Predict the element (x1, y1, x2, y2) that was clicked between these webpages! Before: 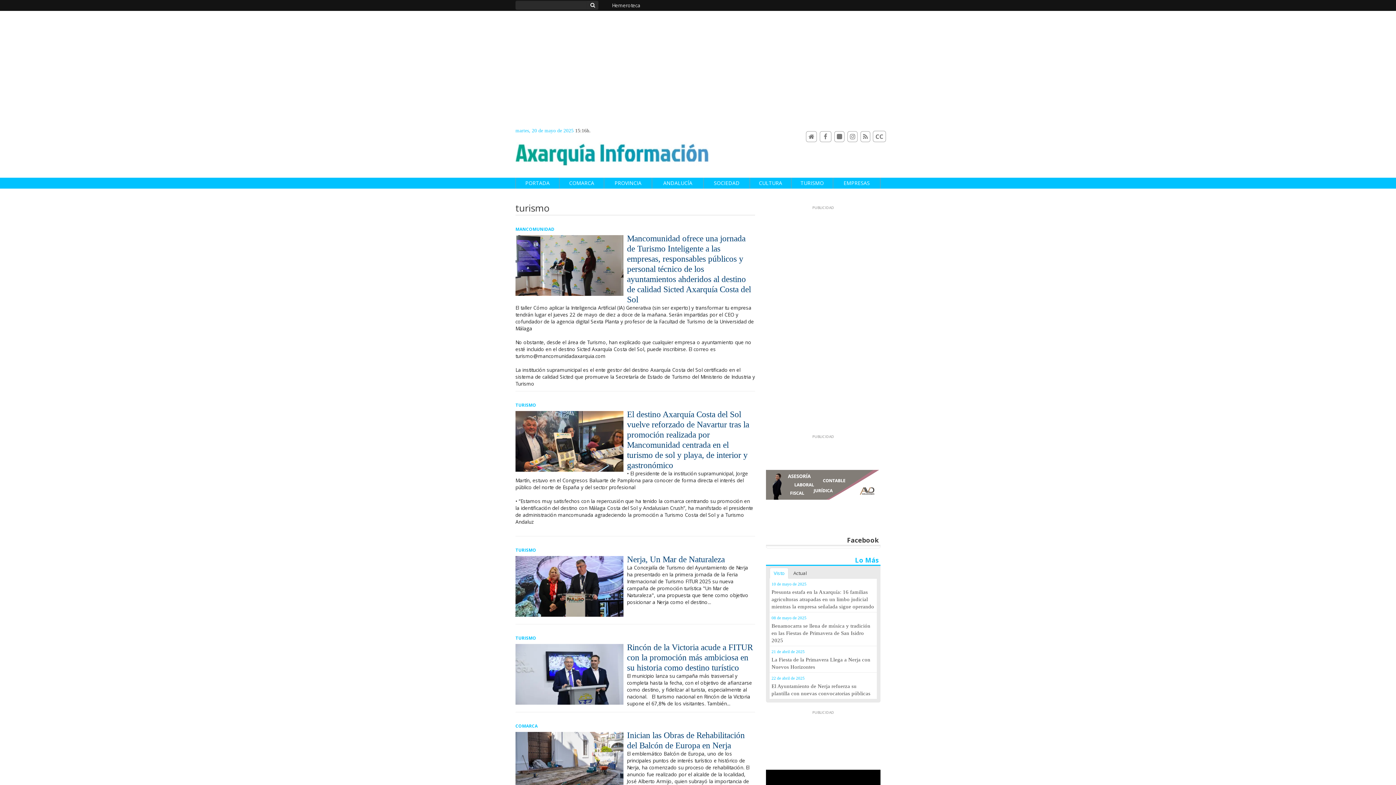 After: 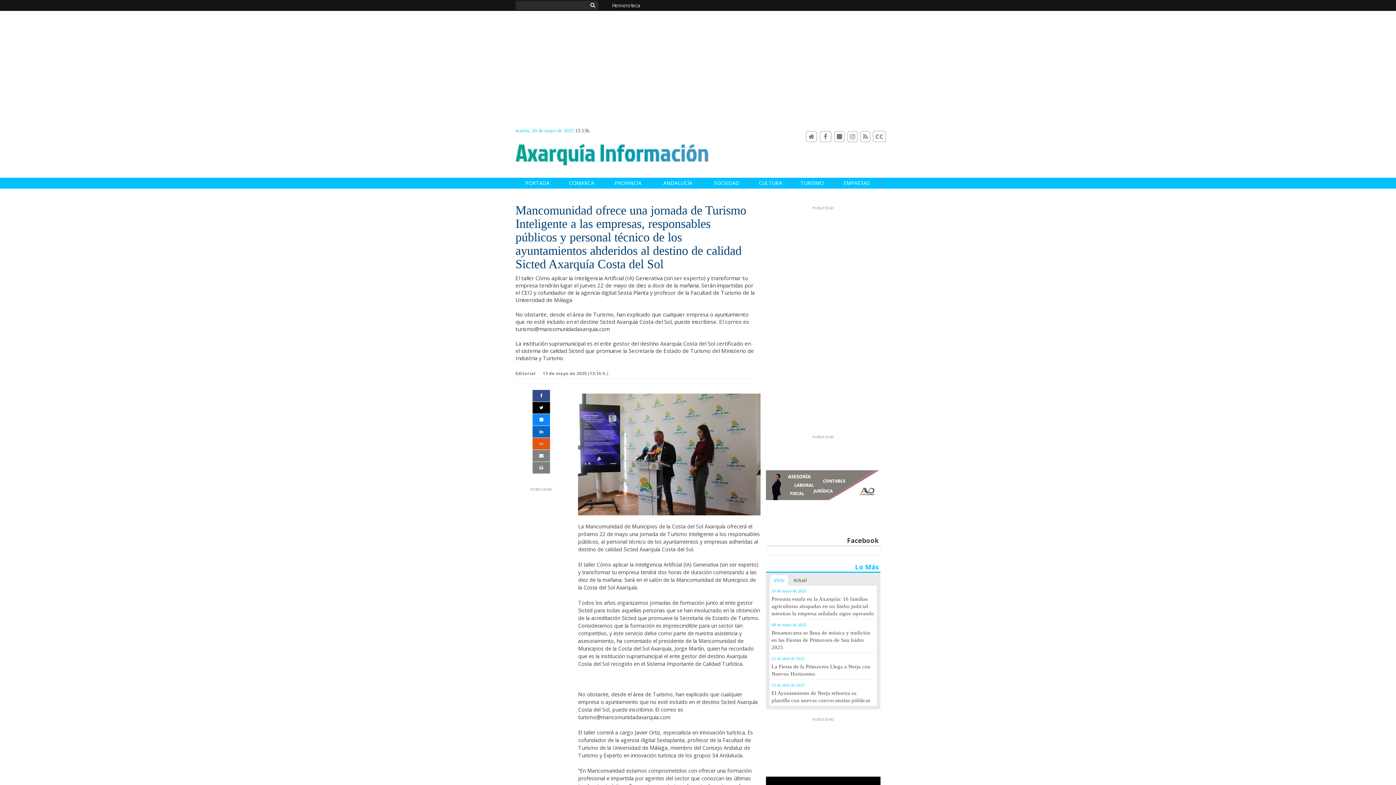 Action: bbox: (515, 235, 623, 295)